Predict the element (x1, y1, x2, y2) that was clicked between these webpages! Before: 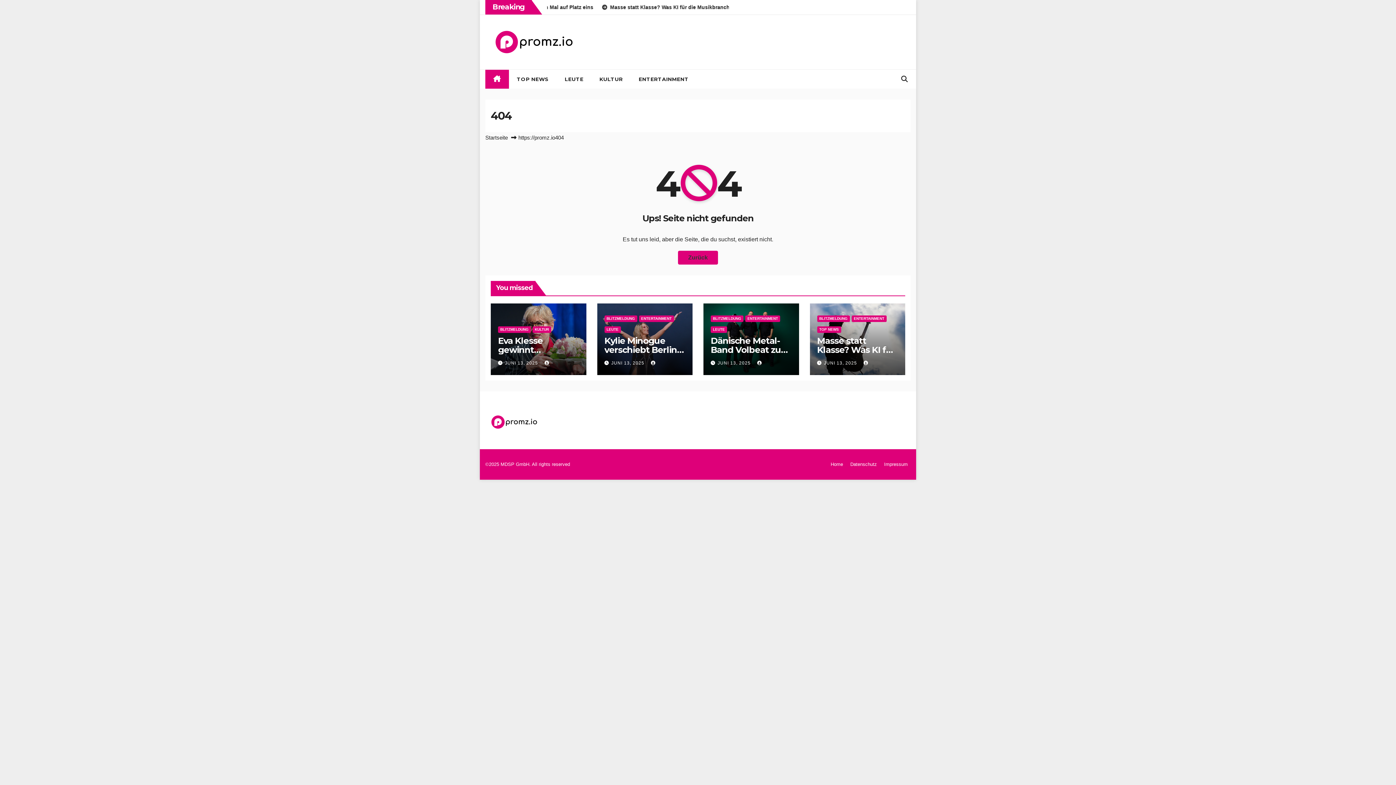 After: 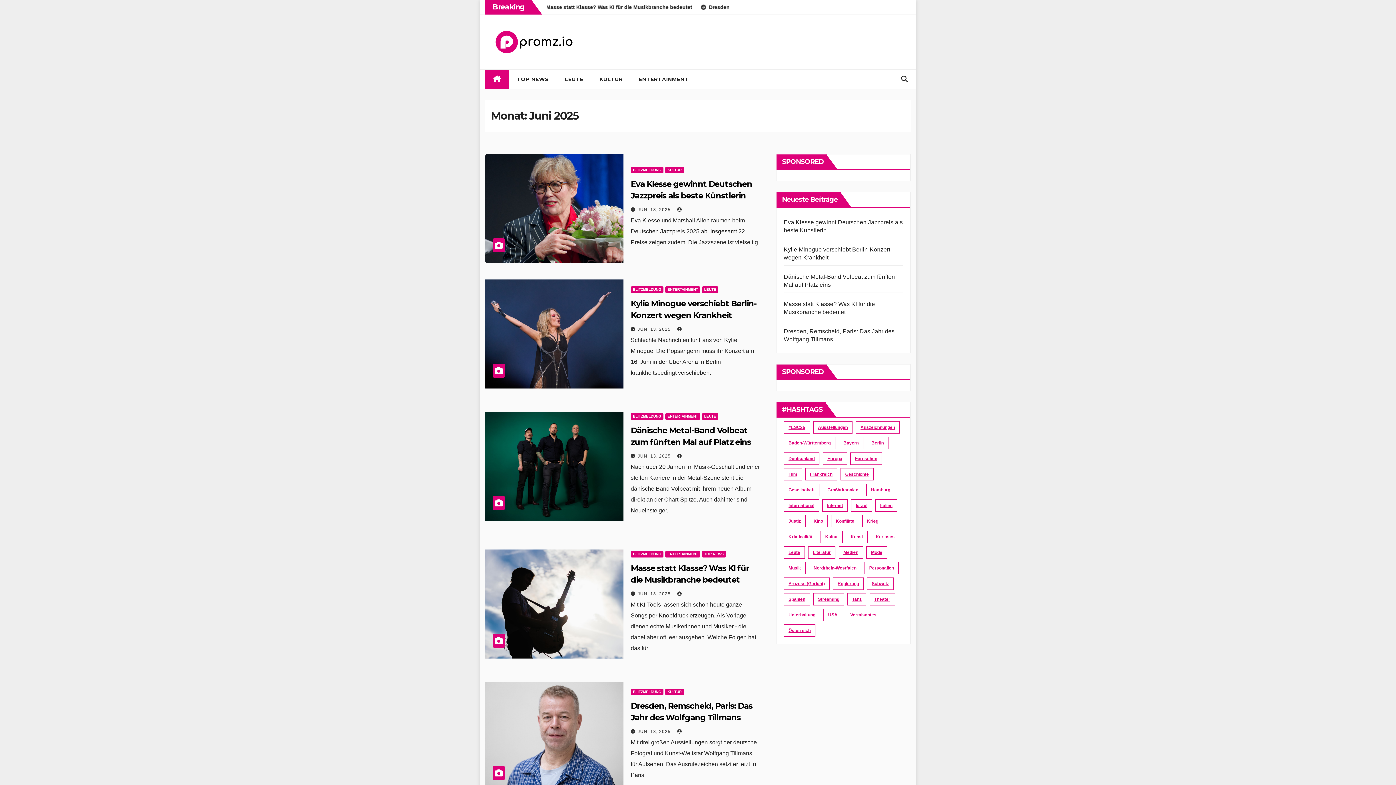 Action: bbox: (824, 360, 858, 365) label: JUNI 13, 2025 